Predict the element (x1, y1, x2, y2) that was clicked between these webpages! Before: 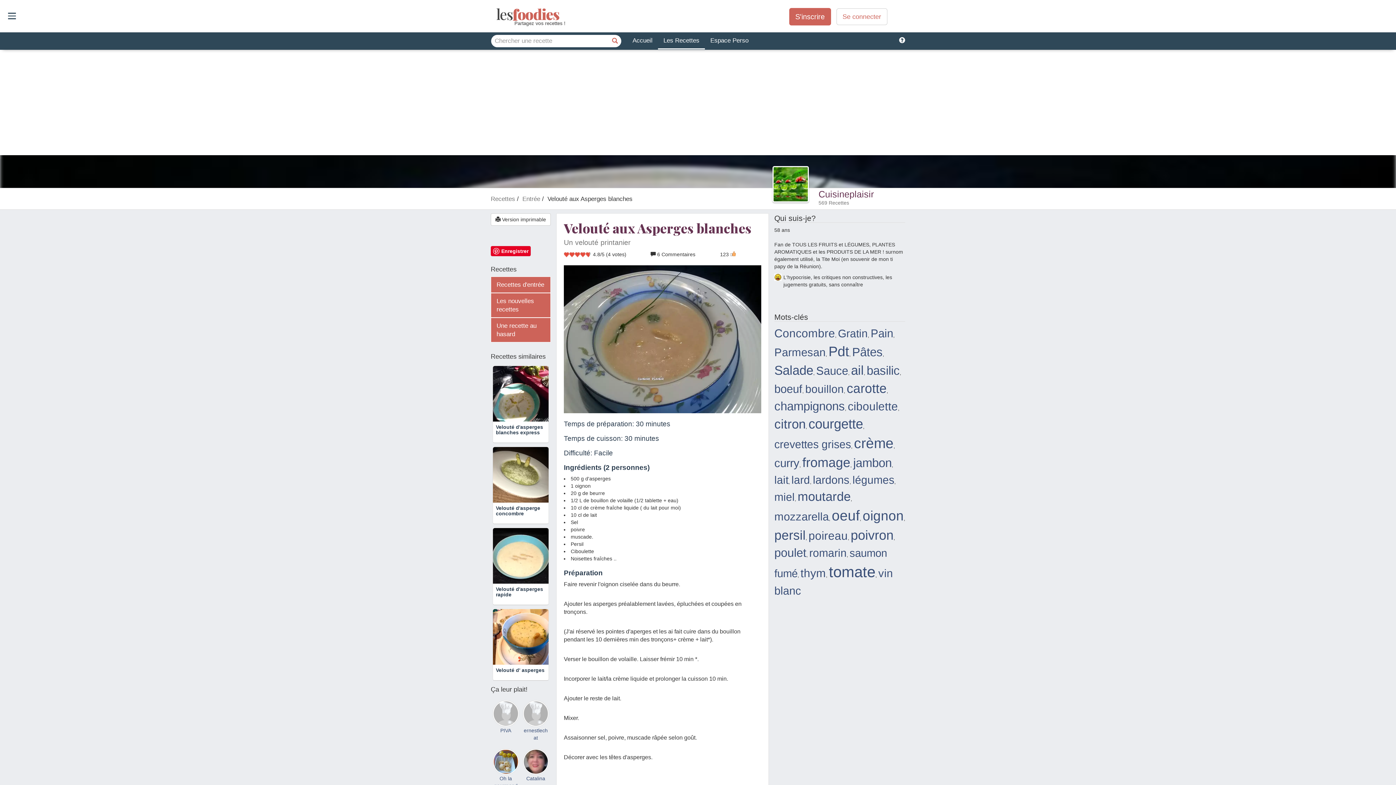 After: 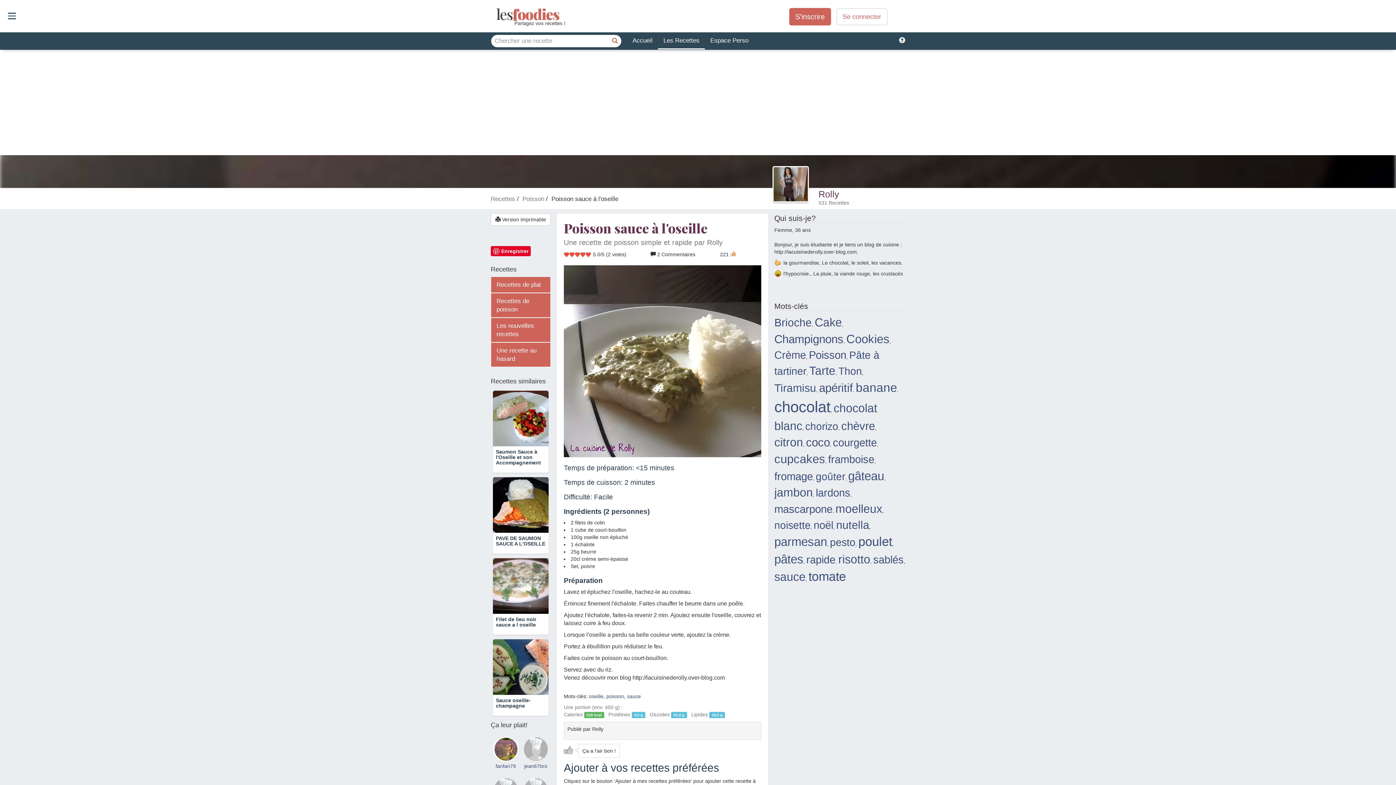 Action: label: Une recette au hasard bbox: (490, 317, 550, 342)